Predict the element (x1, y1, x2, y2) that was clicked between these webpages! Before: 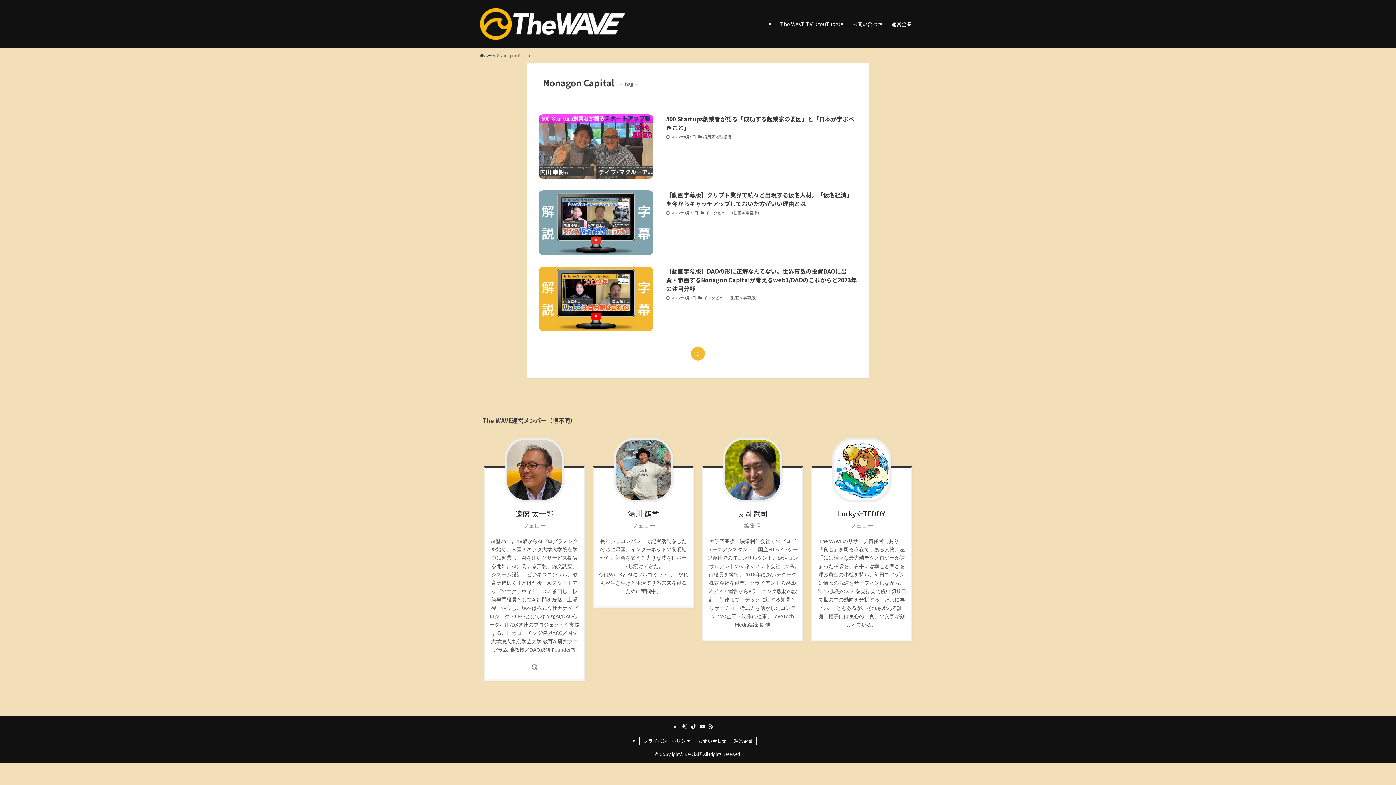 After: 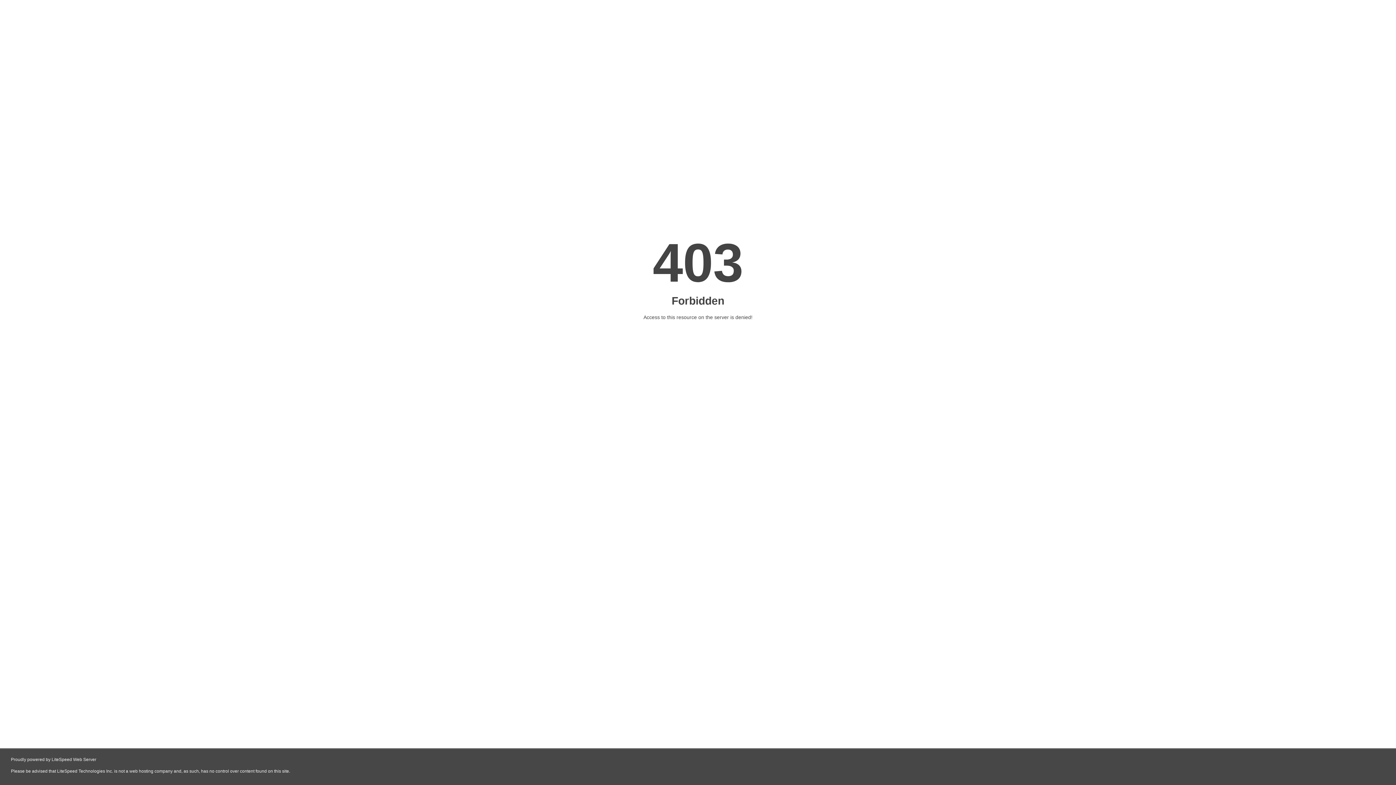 Action: bbox: (887, 0, 916, 48) label: 運営企業